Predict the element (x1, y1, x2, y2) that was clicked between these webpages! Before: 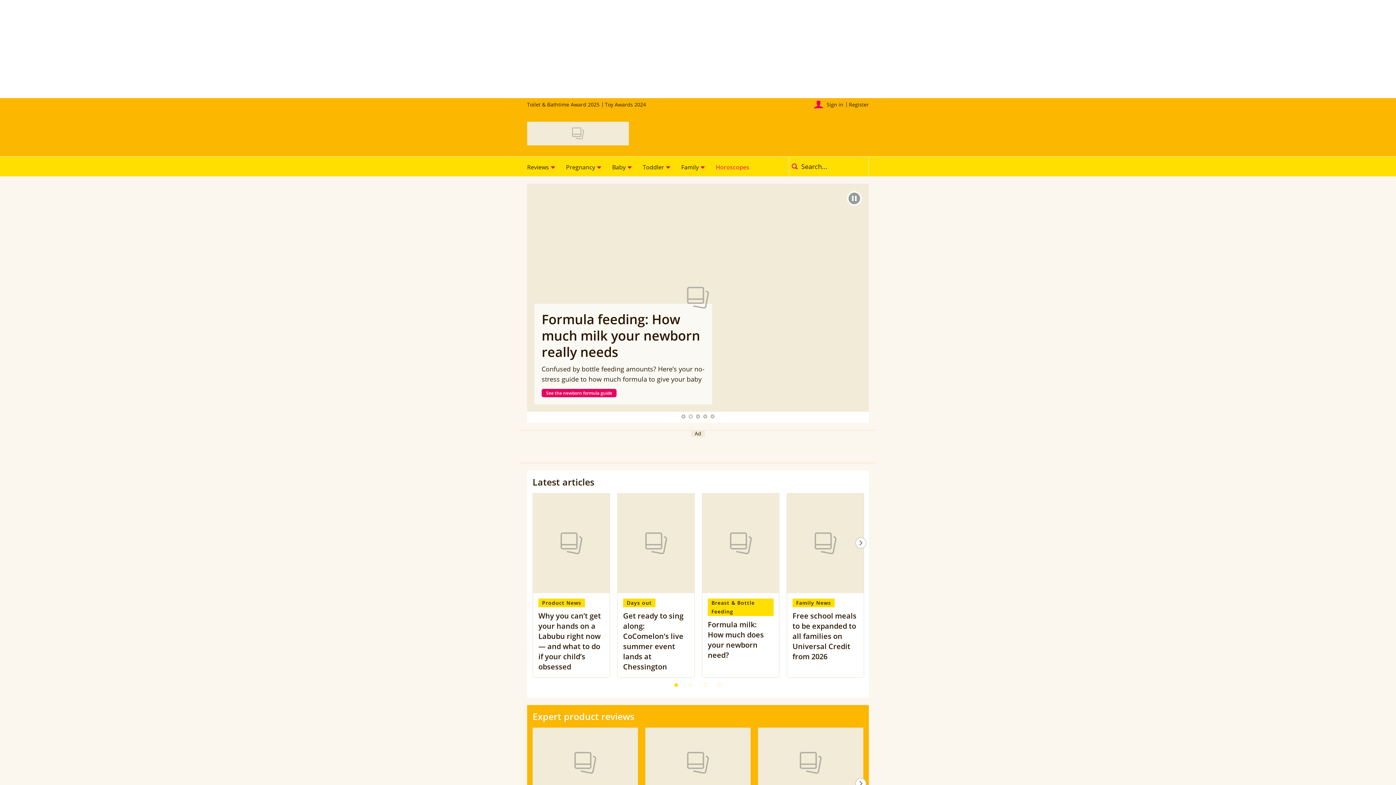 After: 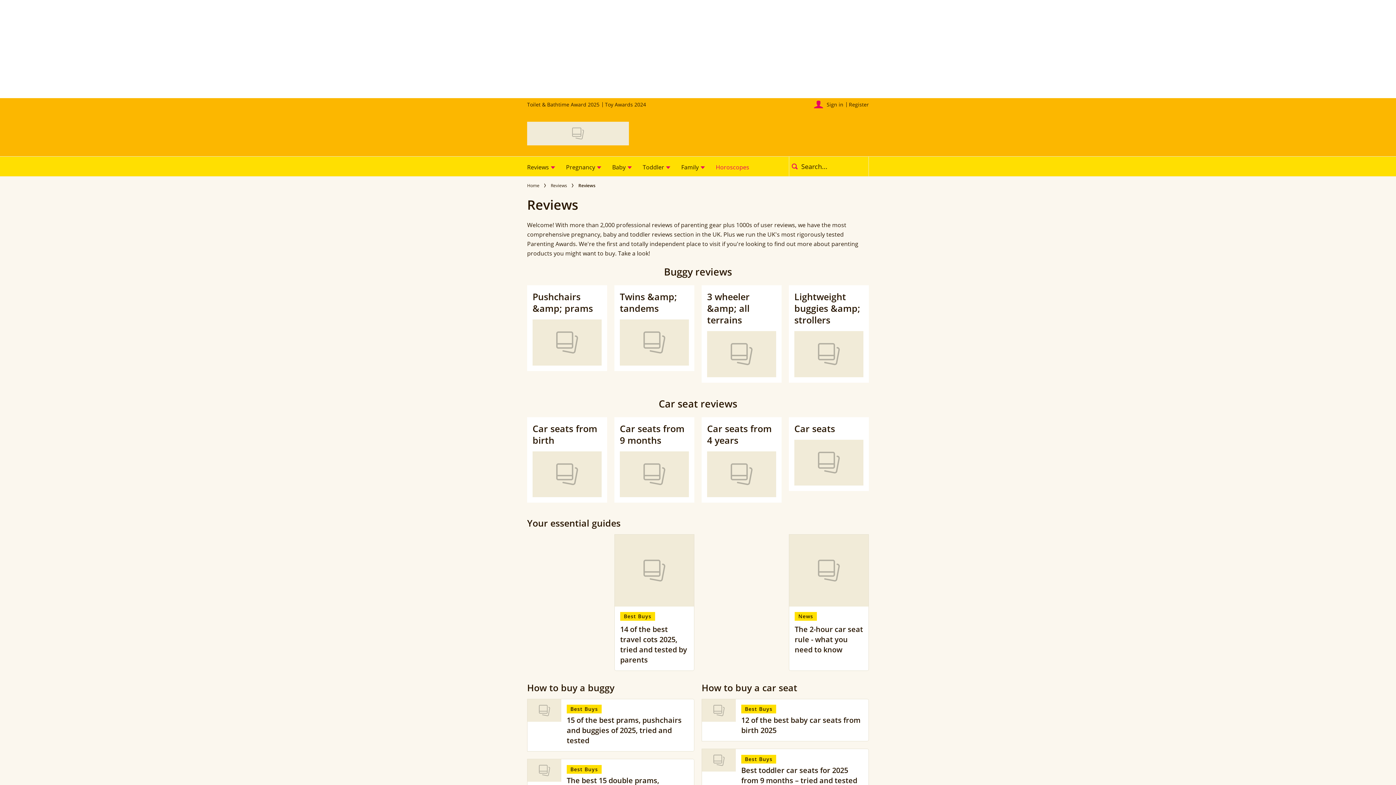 Action: bbox: (521, 156, 560, 176) label: Reviews